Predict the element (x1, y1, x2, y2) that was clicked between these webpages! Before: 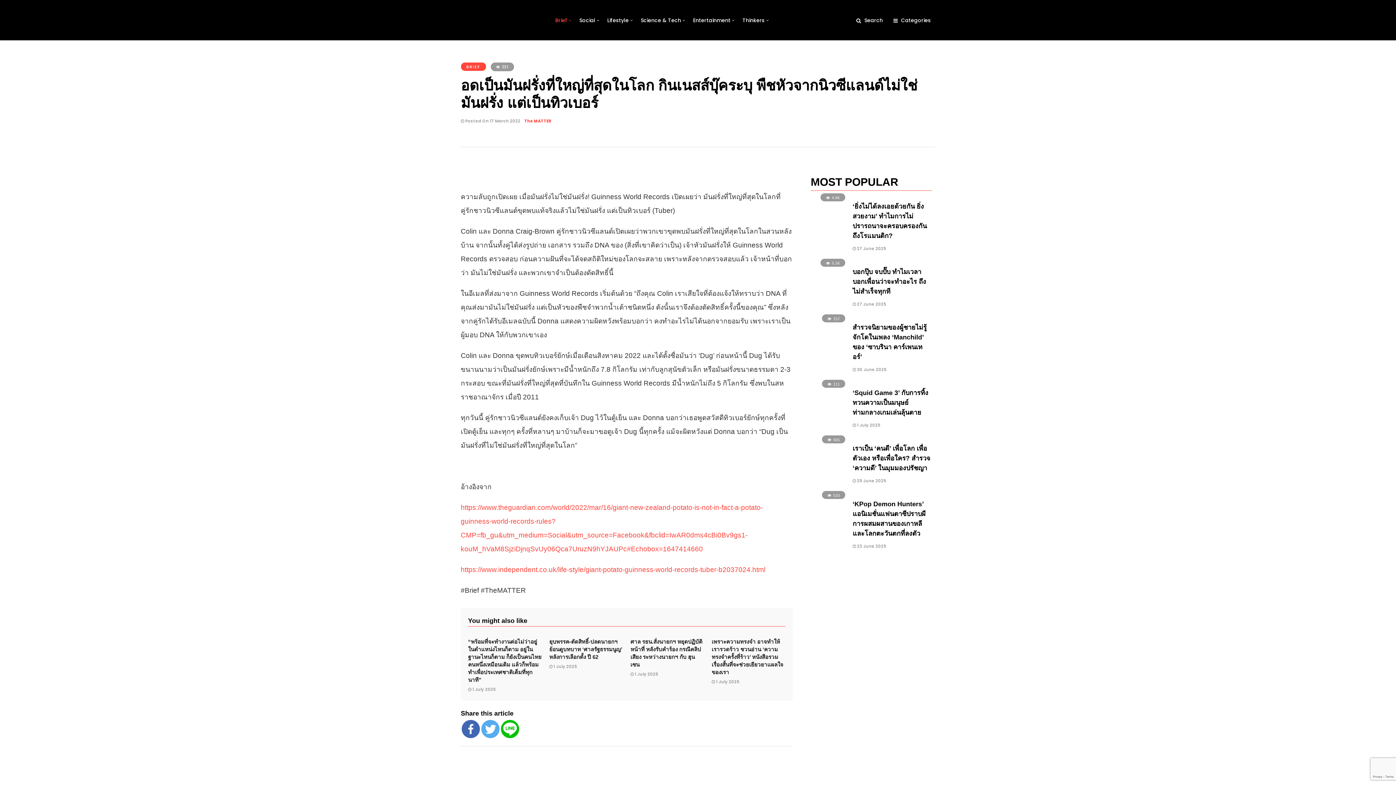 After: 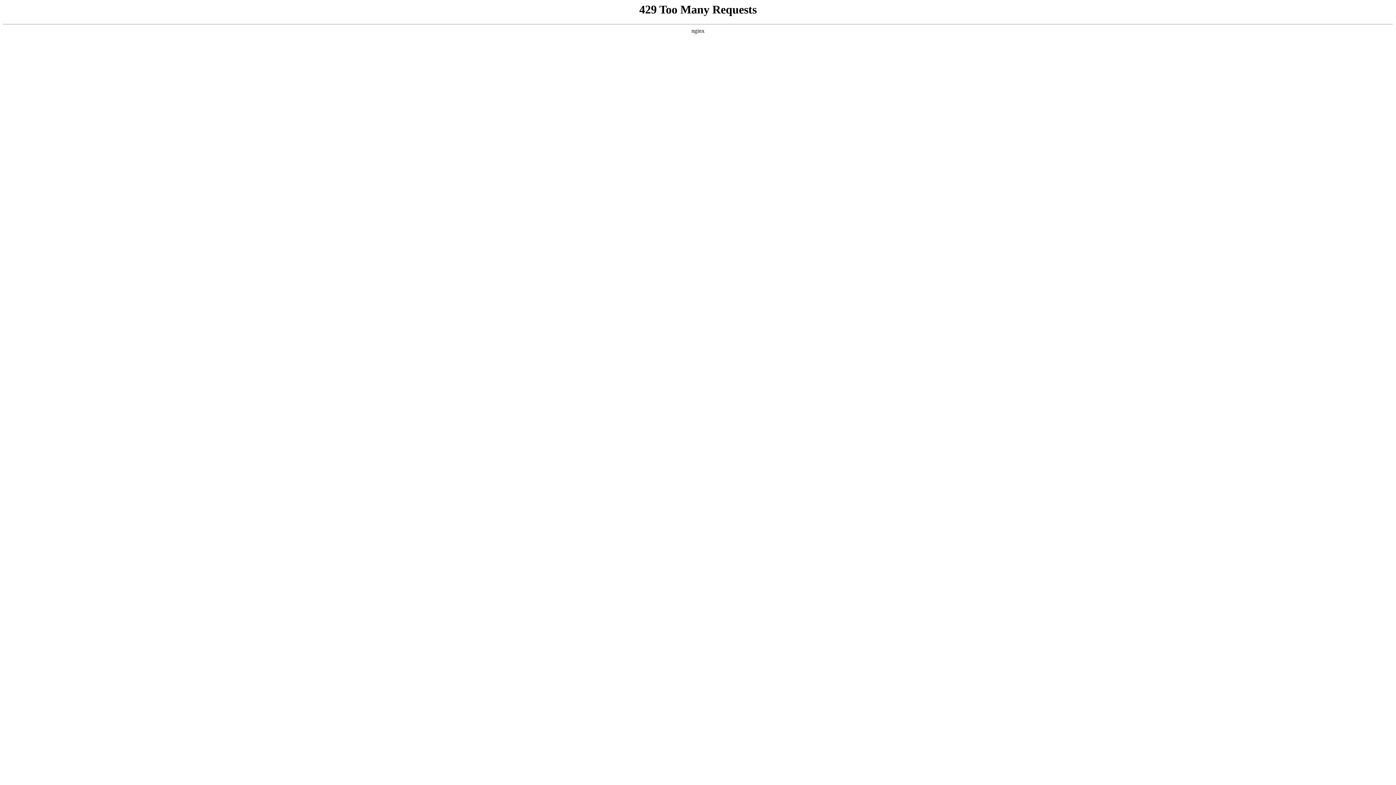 Action: label: Entertainment bbox: (693, 9, 739, 30)